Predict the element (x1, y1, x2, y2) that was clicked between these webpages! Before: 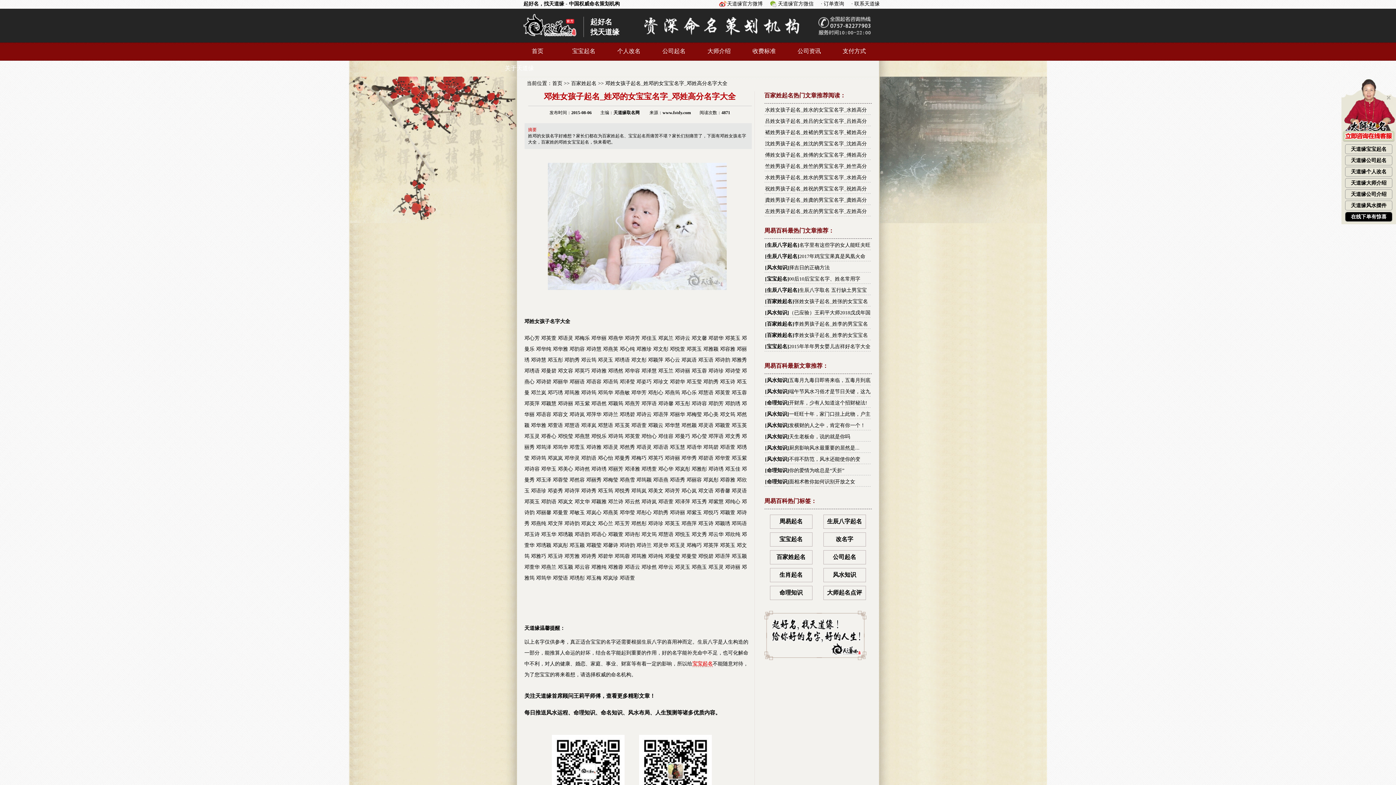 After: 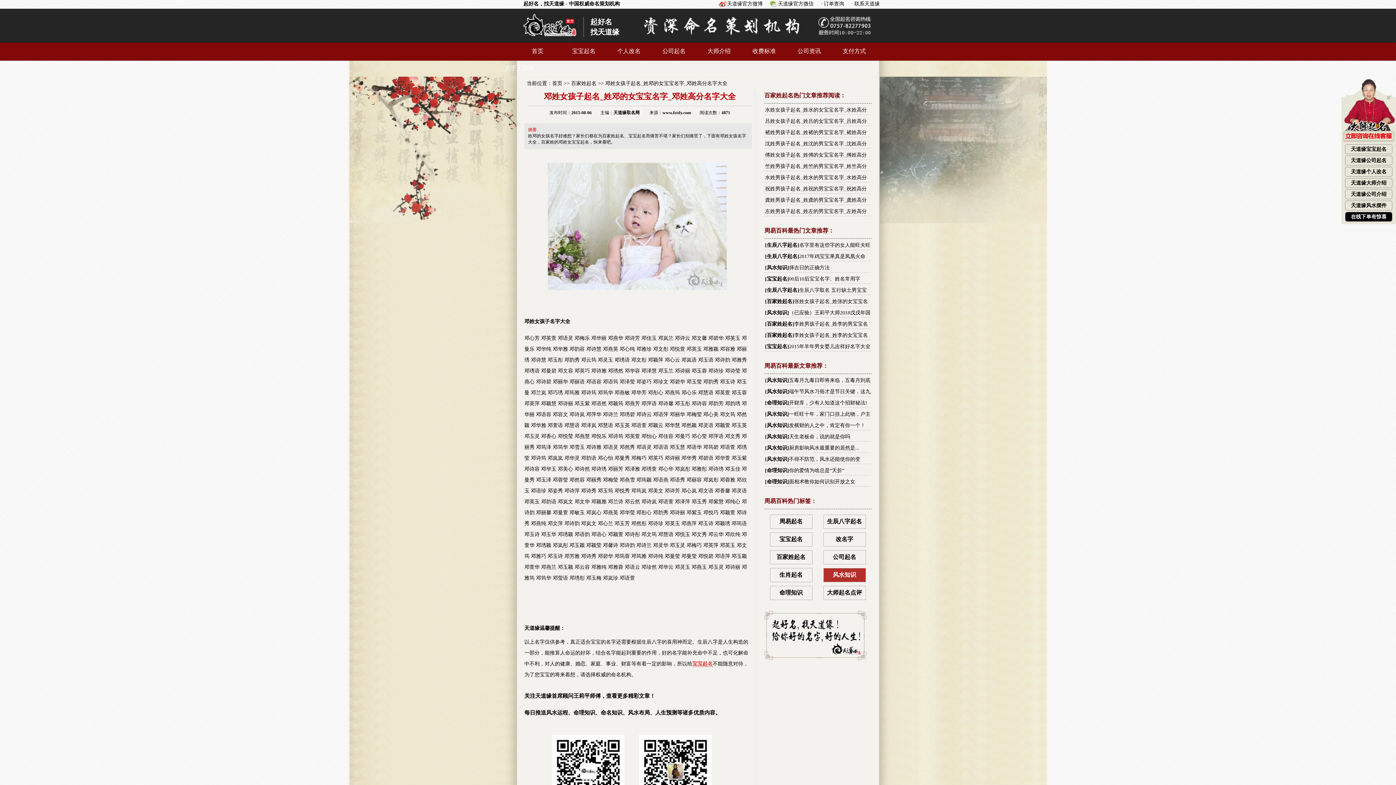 Action: label: 风水知识 bbox: (823, 568, 865, 582)